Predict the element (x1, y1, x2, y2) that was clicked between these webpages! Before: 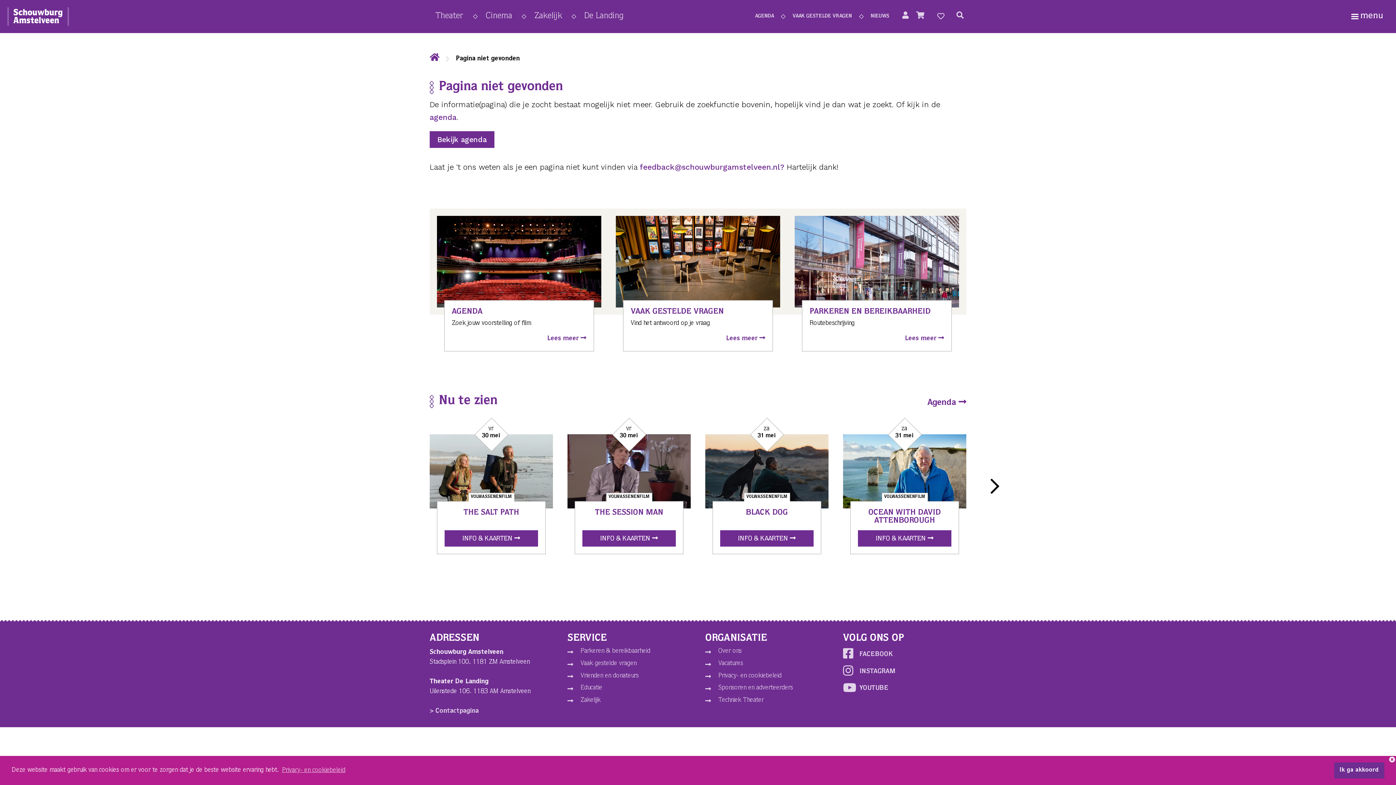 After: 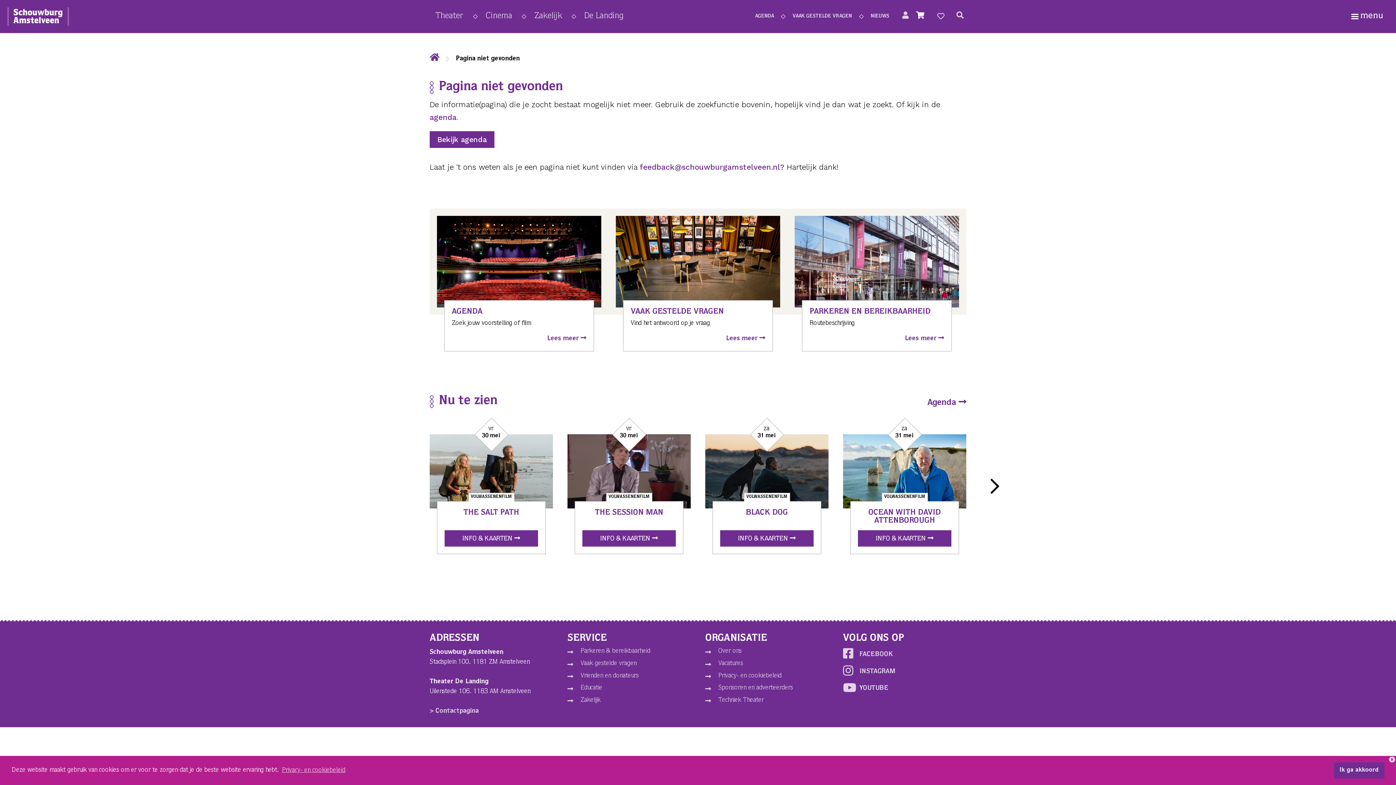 Action: bbox: (916, 10, 924, 21)